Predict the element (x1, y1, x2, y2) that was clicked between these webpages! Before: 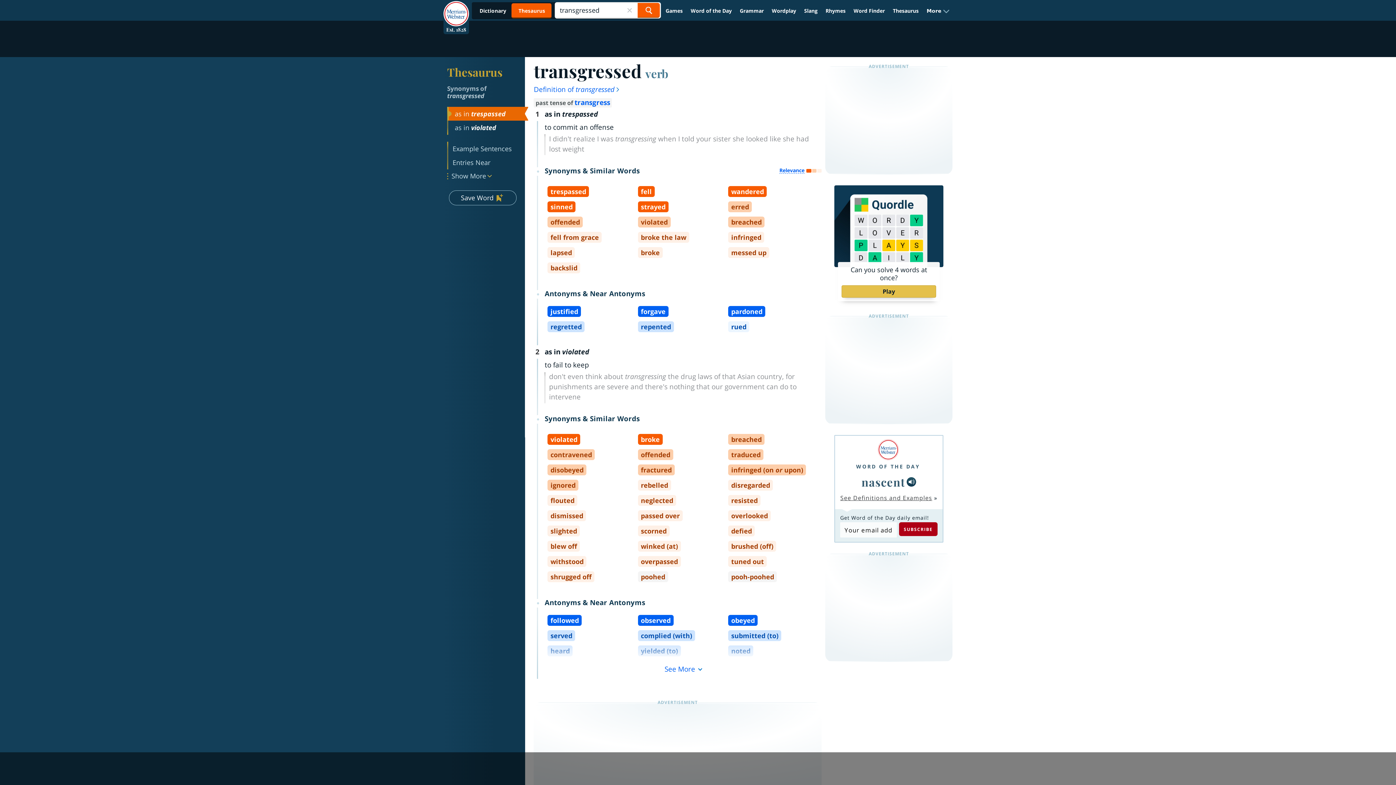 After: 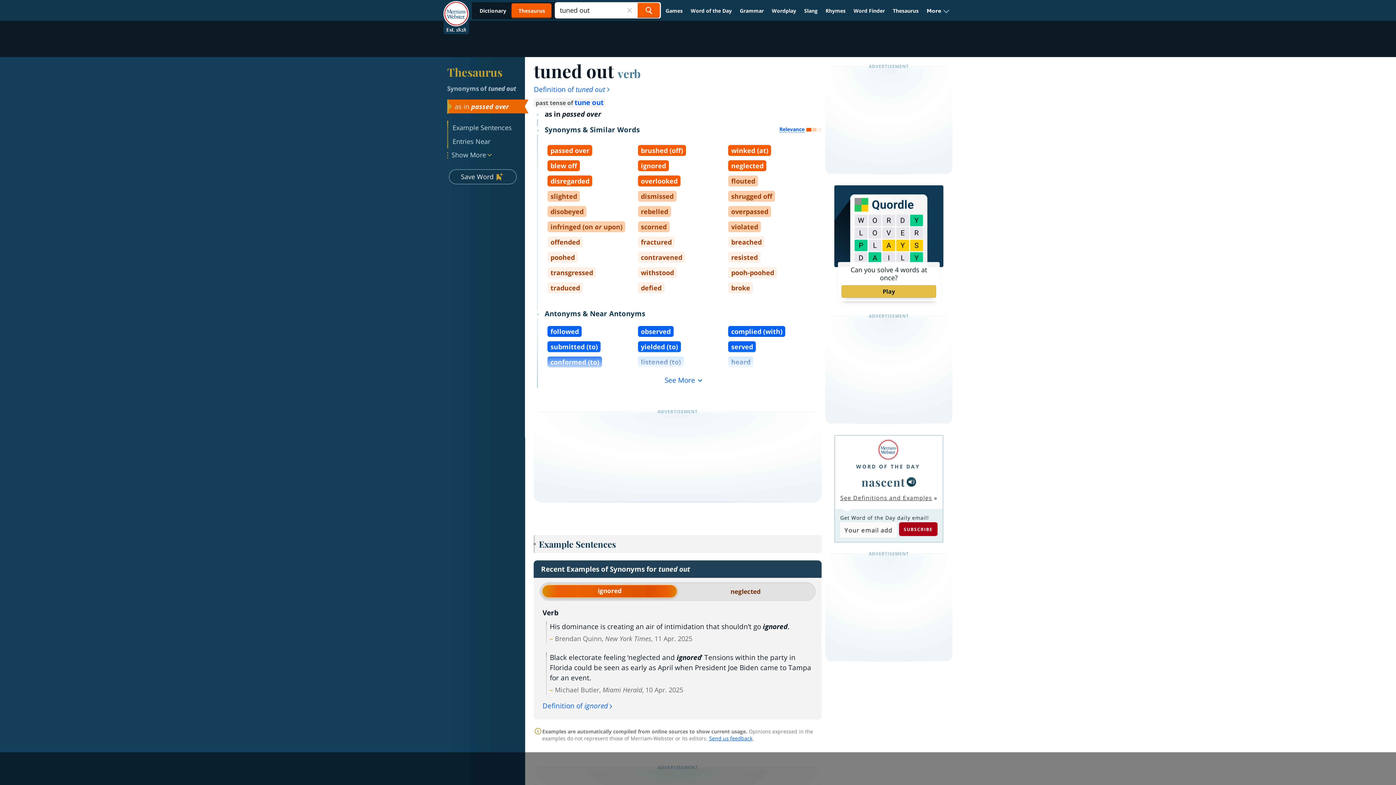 Action: label: tuned out bbox: (728, 556, 767, 567)